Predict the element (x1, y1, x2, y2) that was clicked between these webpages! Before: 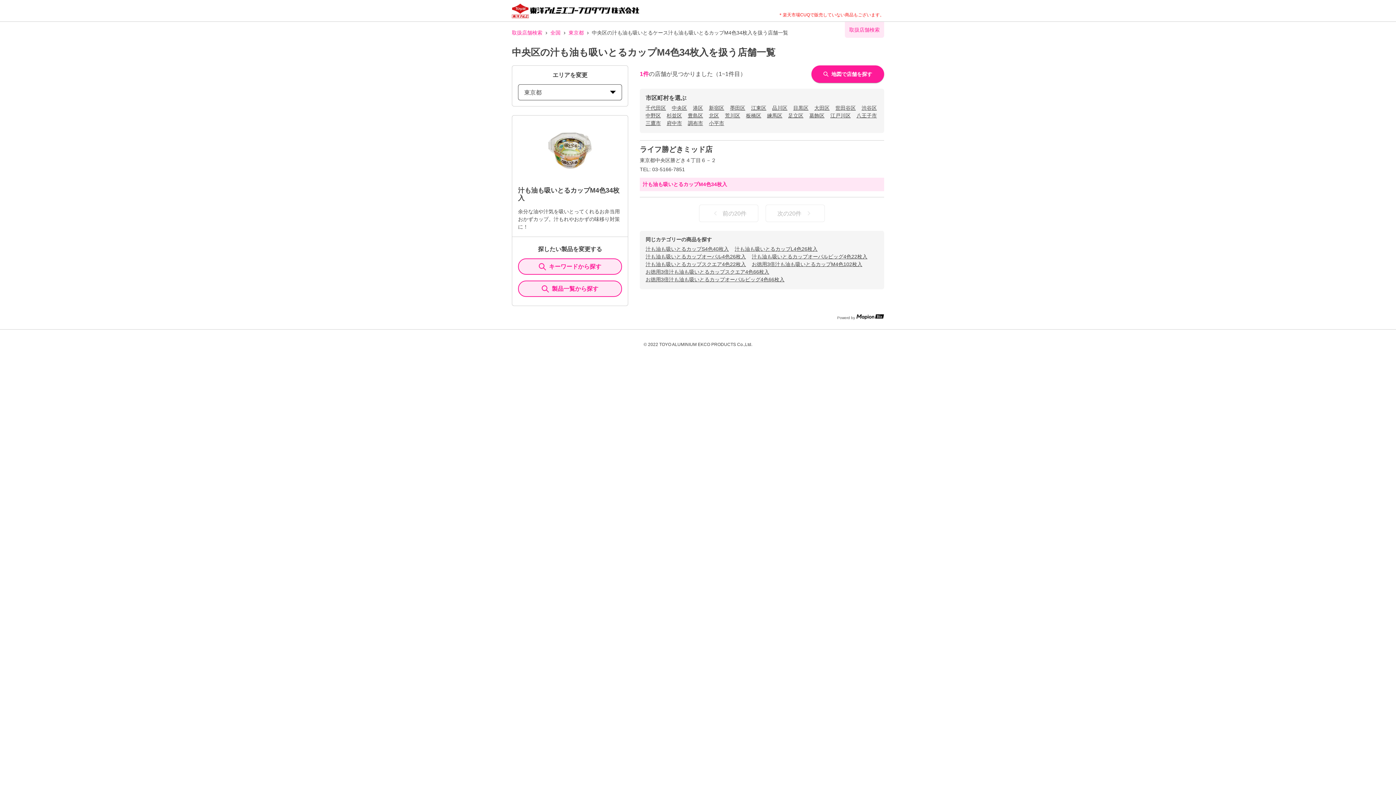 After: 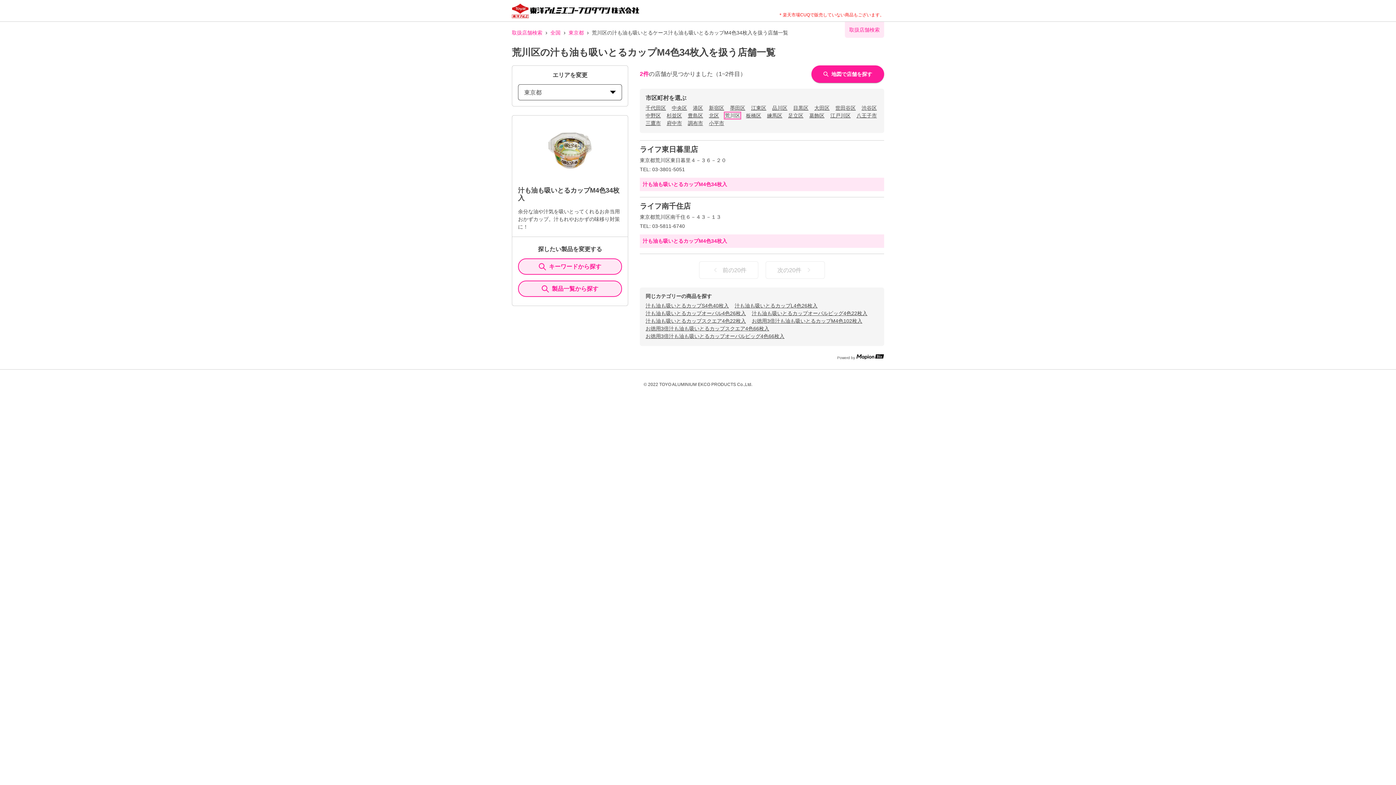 Action: bbox: (725, 112, 740, 118) label: 荒川区